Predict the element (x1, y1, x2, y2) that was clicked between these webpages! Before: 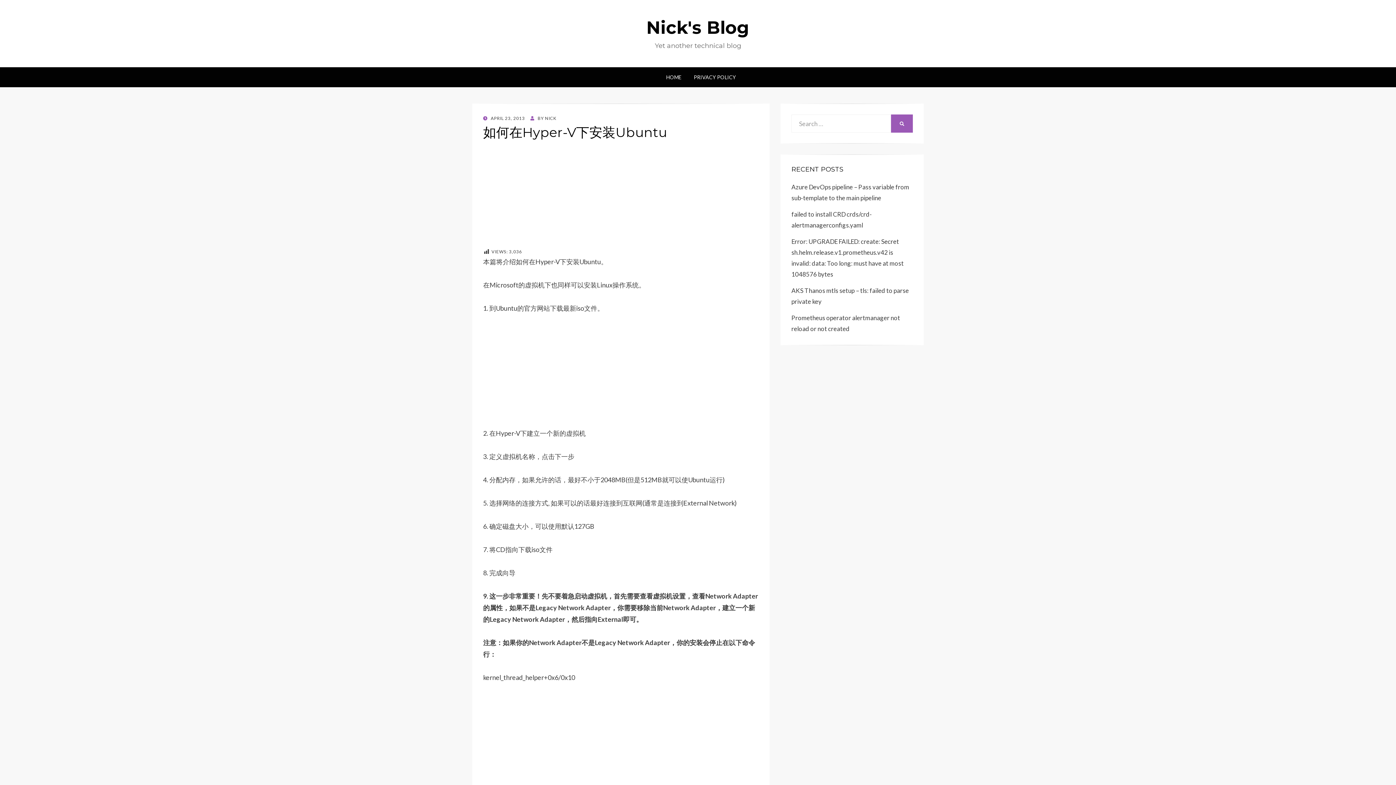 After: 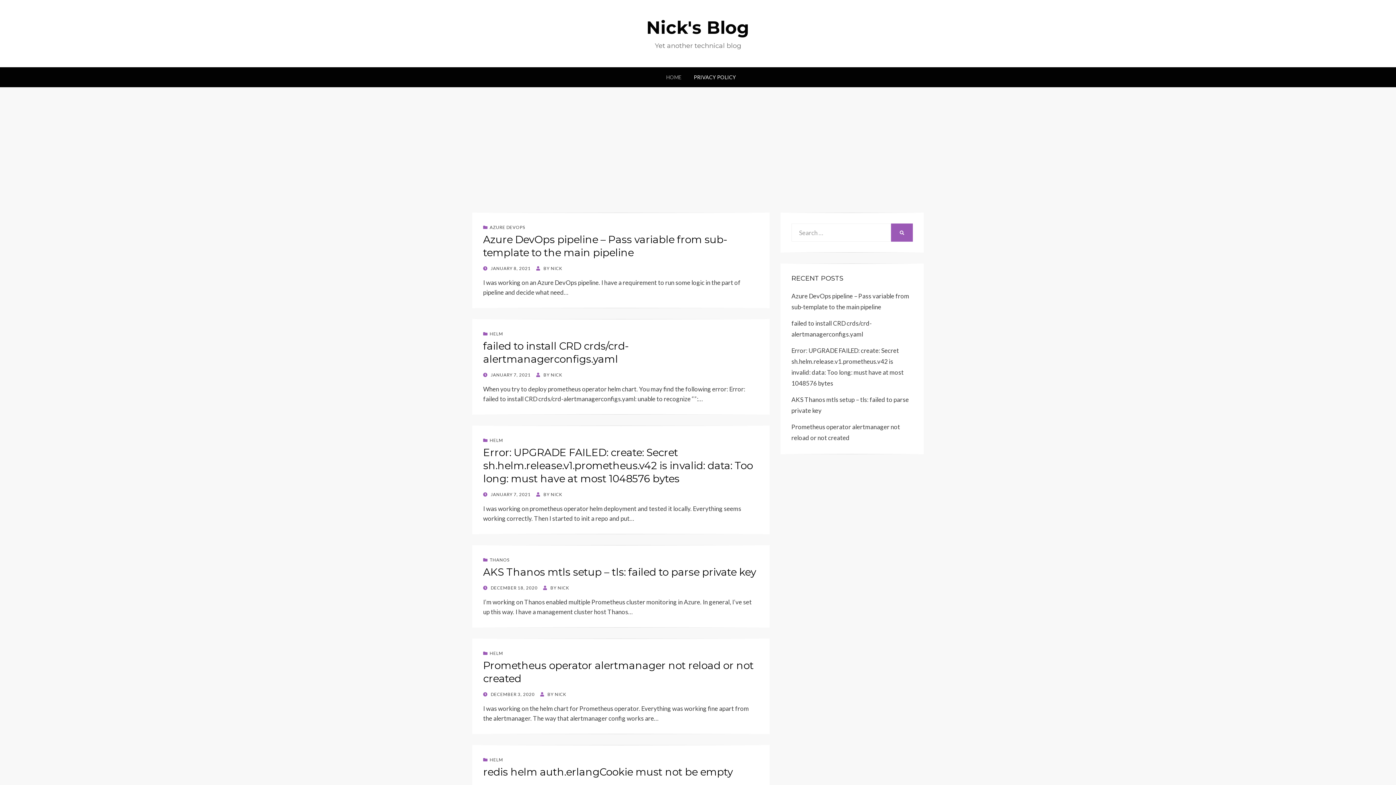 Action: bbox: (660, 72, 687, 81) label: HOME